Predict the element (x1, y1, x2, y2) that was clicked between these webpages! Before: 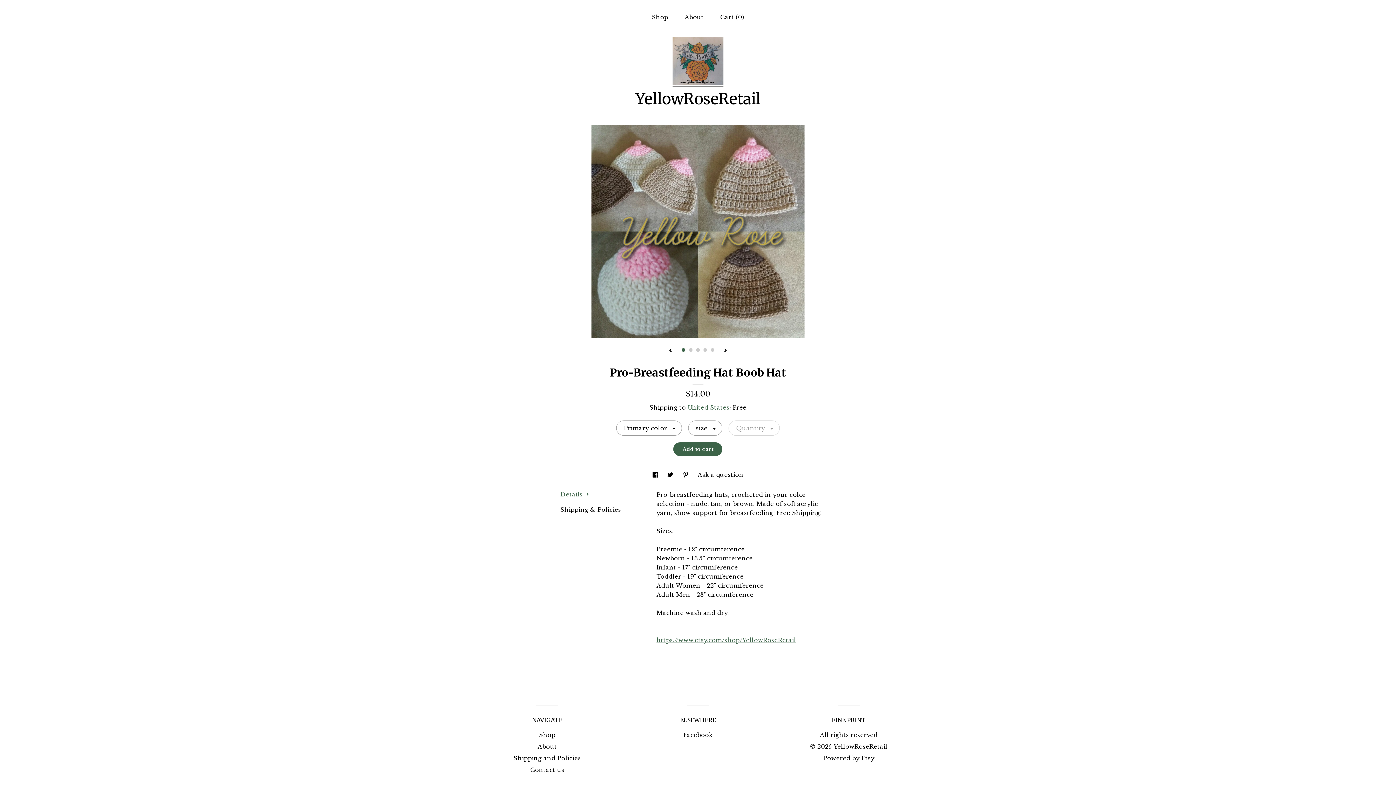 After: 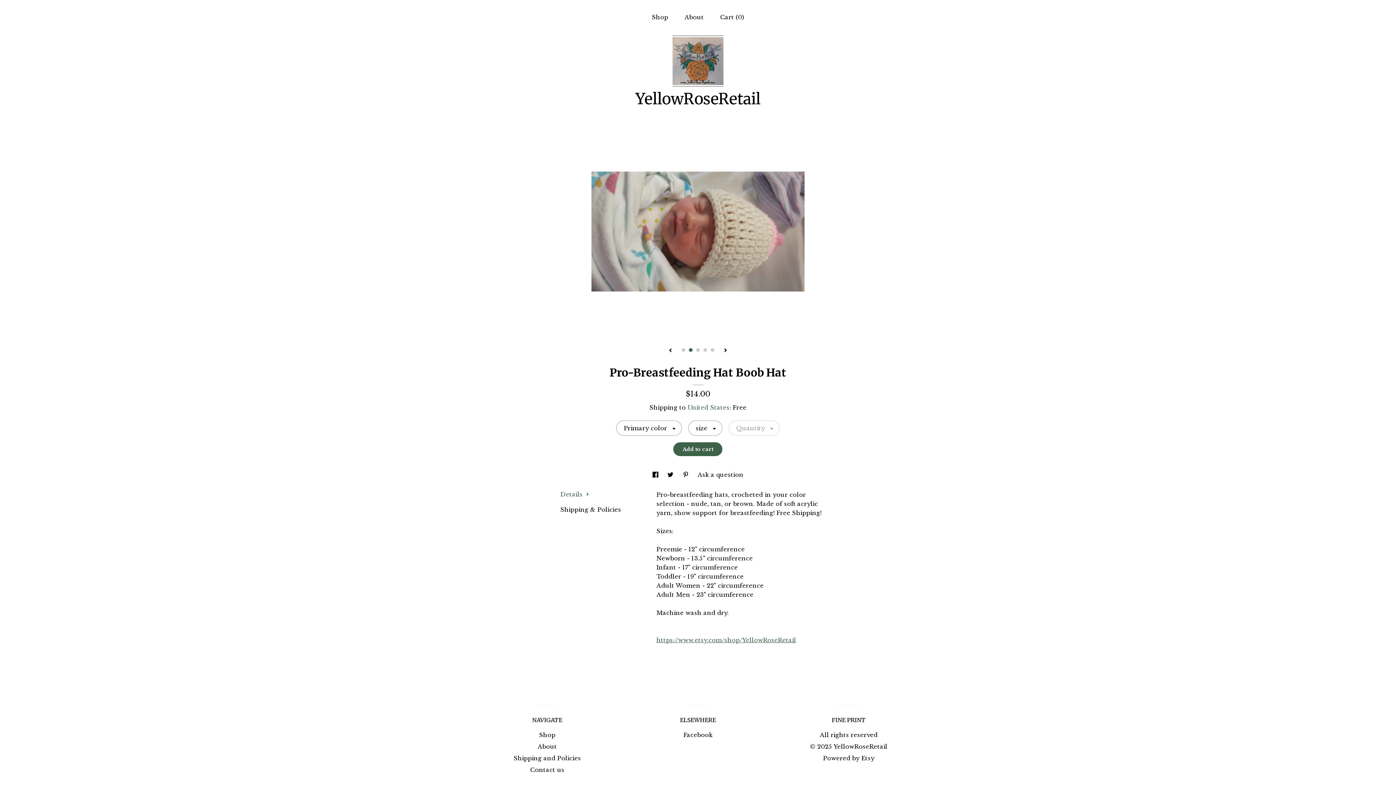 Action: label: 2 bbox: (689, 348, 692, 352)